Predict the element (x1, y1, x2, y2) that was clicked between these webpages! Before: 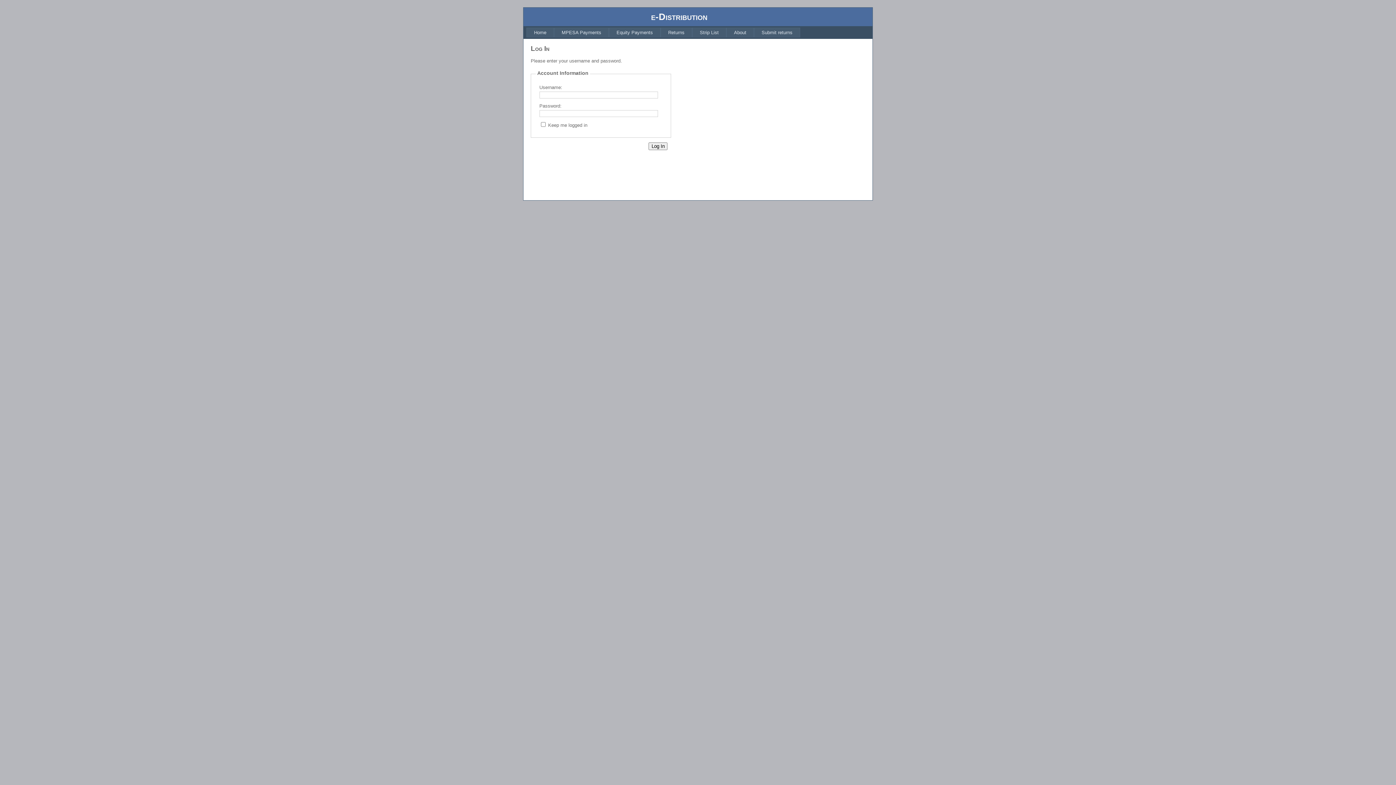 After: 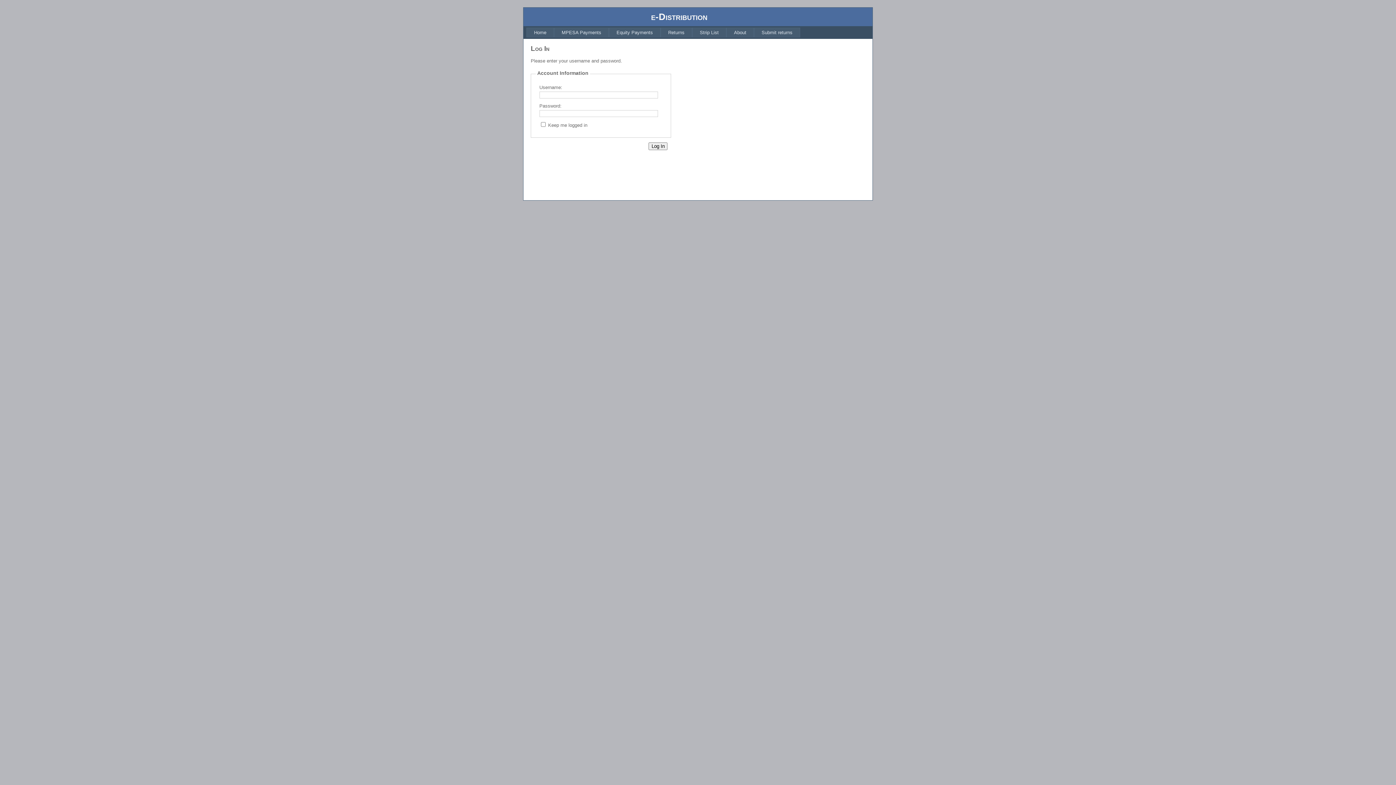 Action: label: Returns bbox: (660, 27, 692, 37)